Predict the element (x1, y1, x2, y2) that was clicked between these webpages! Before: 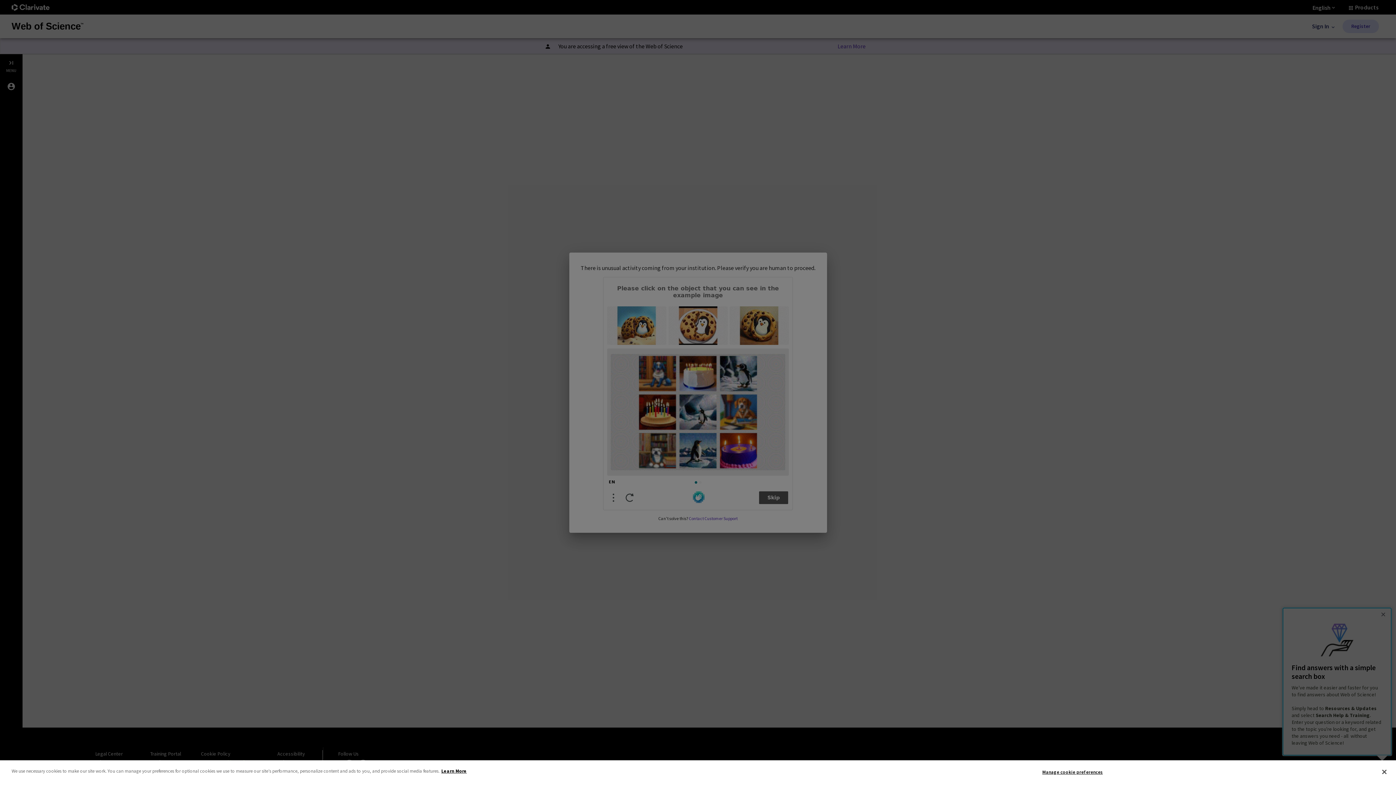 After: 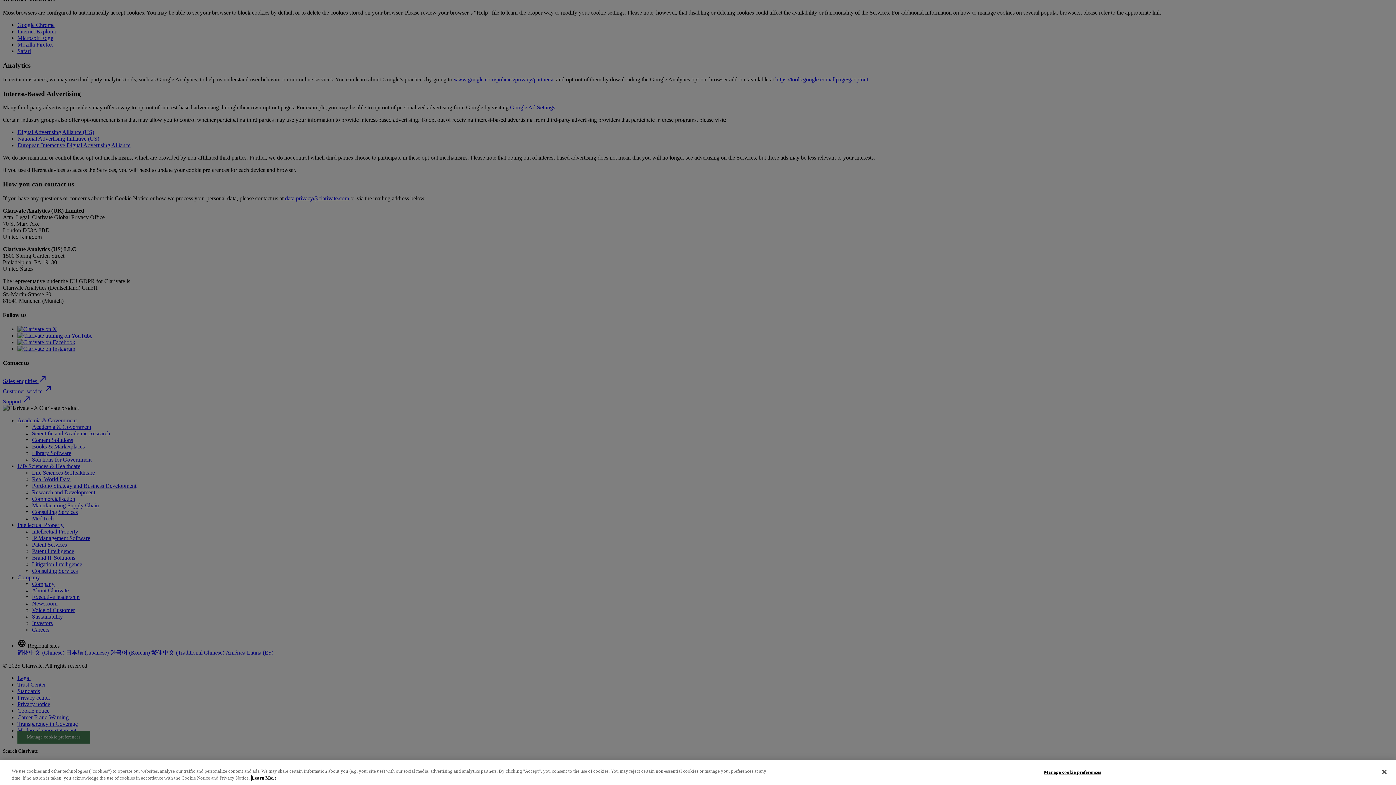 Action: label: More information about your privacy bbox: (441, 768, 466, 774)